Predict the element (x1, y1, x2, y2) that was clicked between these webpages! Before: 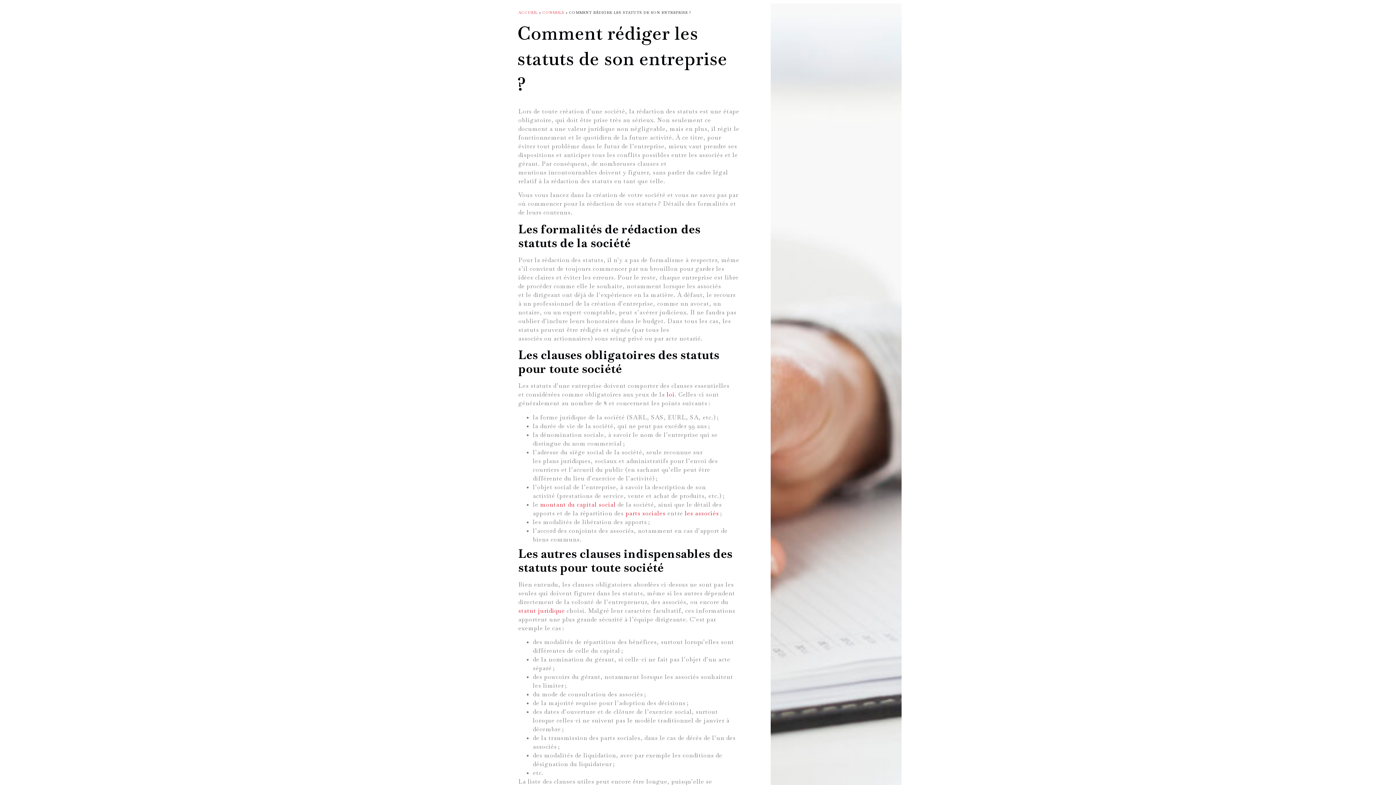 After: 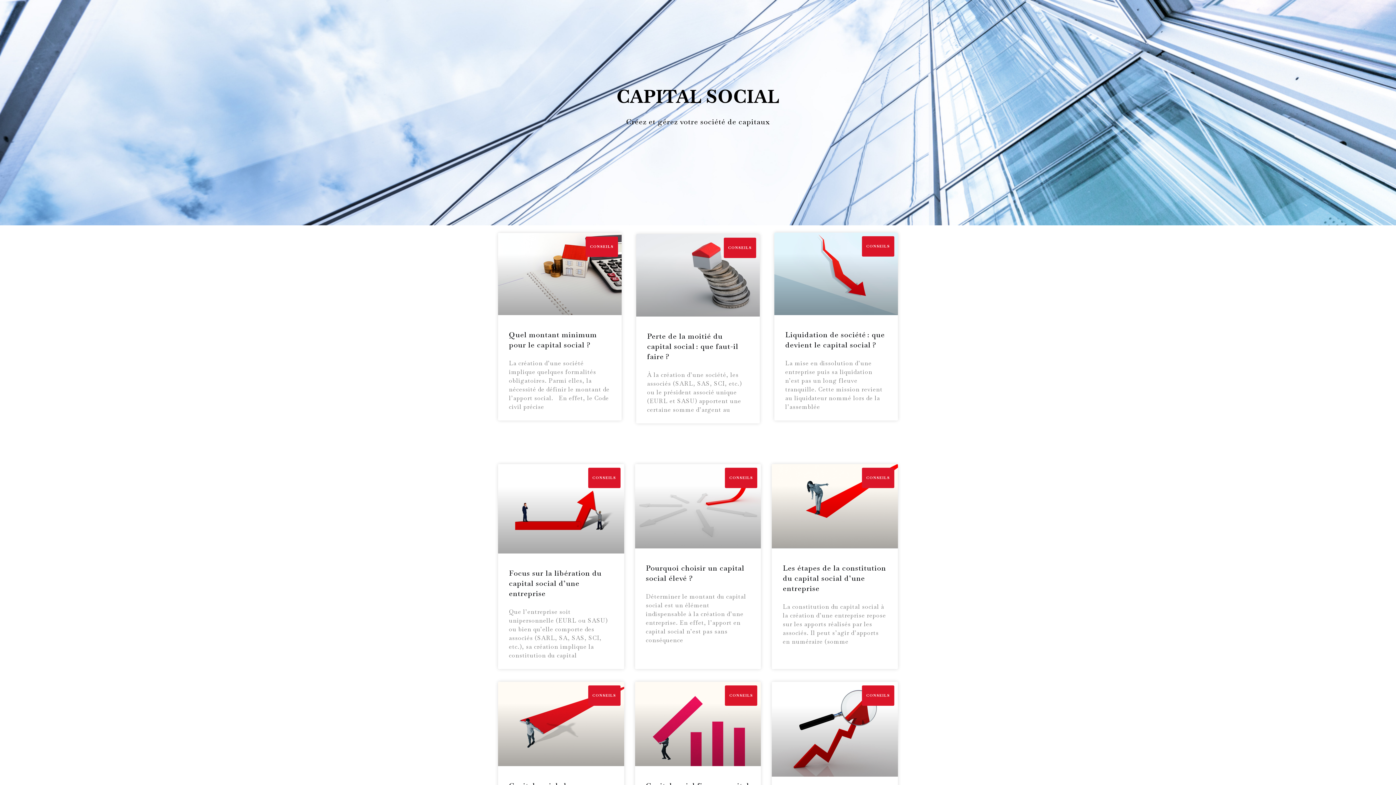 Action: bbox: (518, 10, 537, 14) label: ACCUEIL